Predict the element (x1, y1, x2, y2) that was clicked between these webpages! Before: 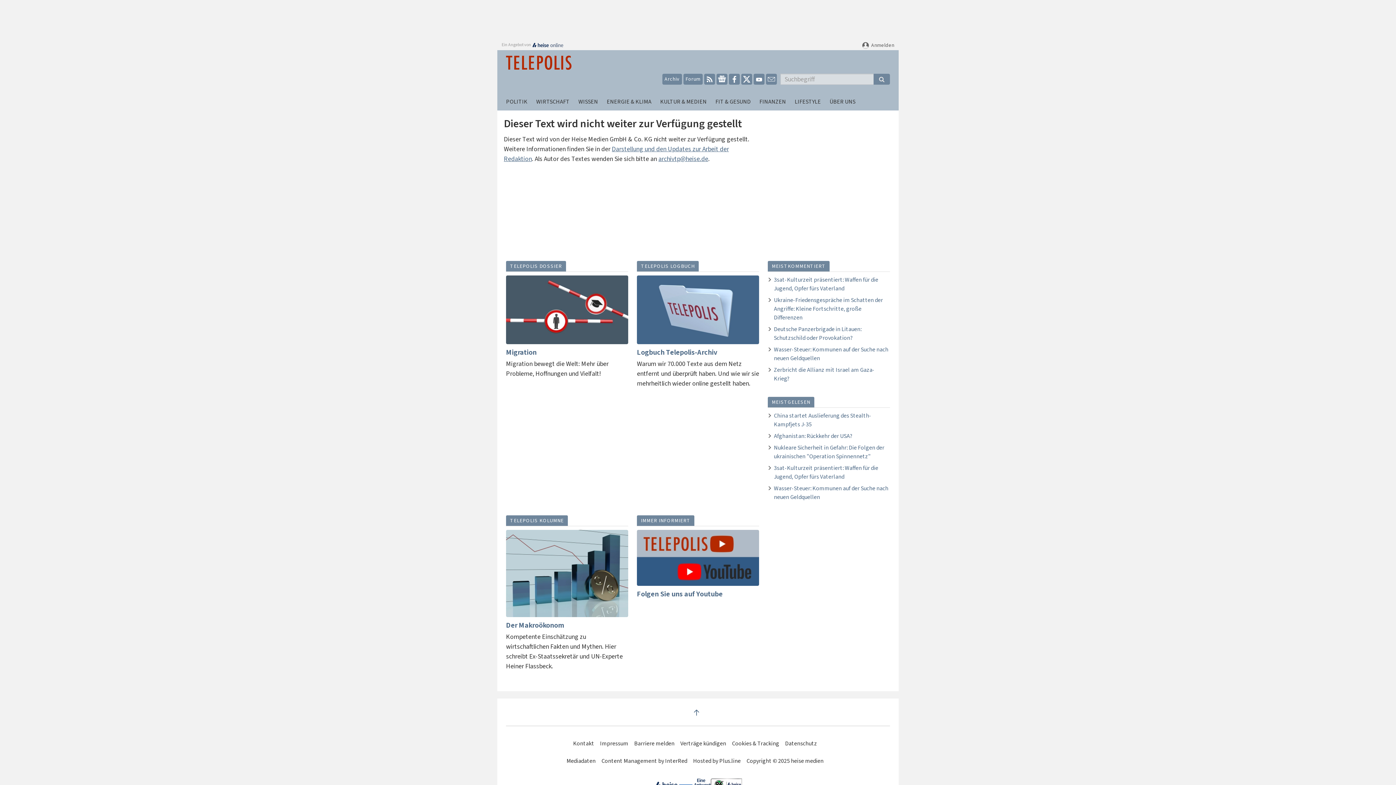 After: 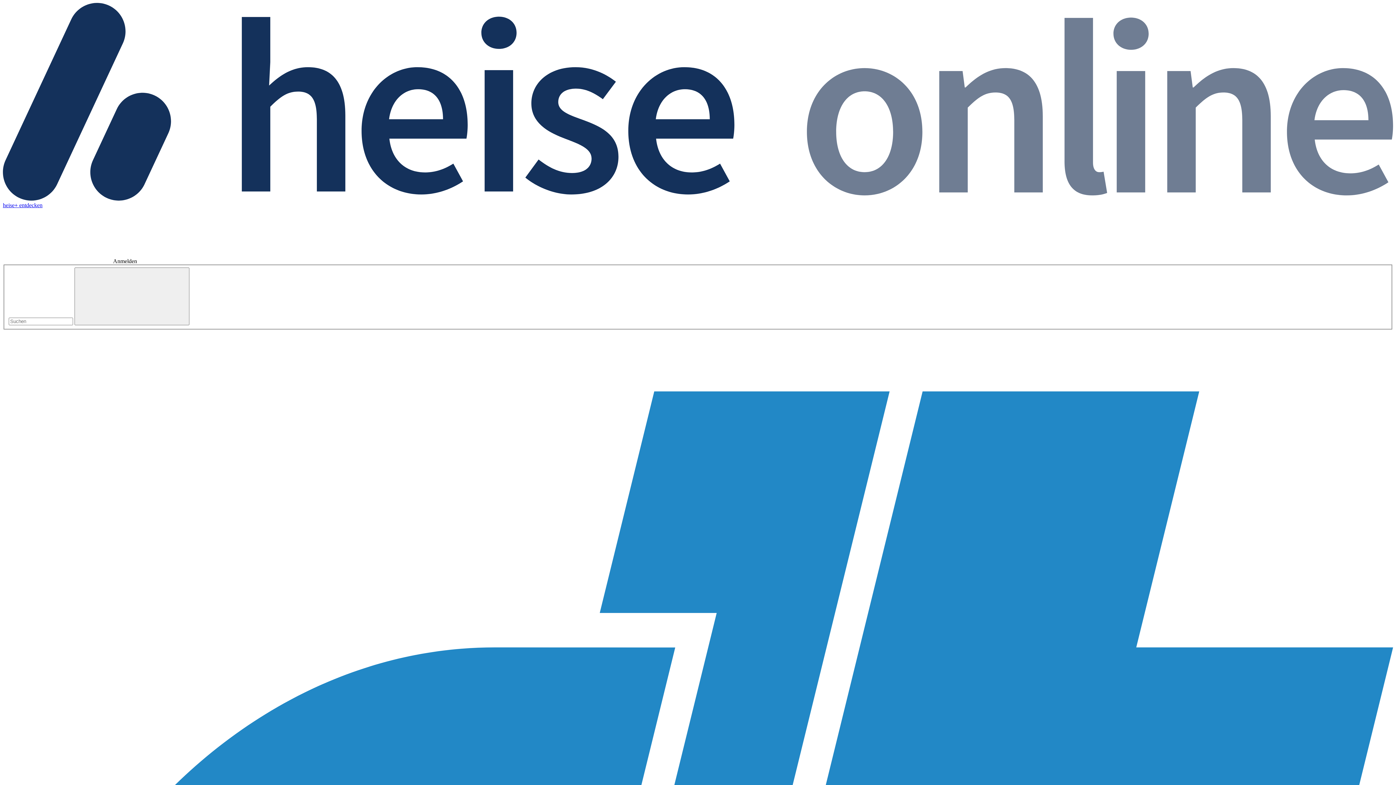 Action: label: Datenschutz bbox: (785, 735, 817, 752)